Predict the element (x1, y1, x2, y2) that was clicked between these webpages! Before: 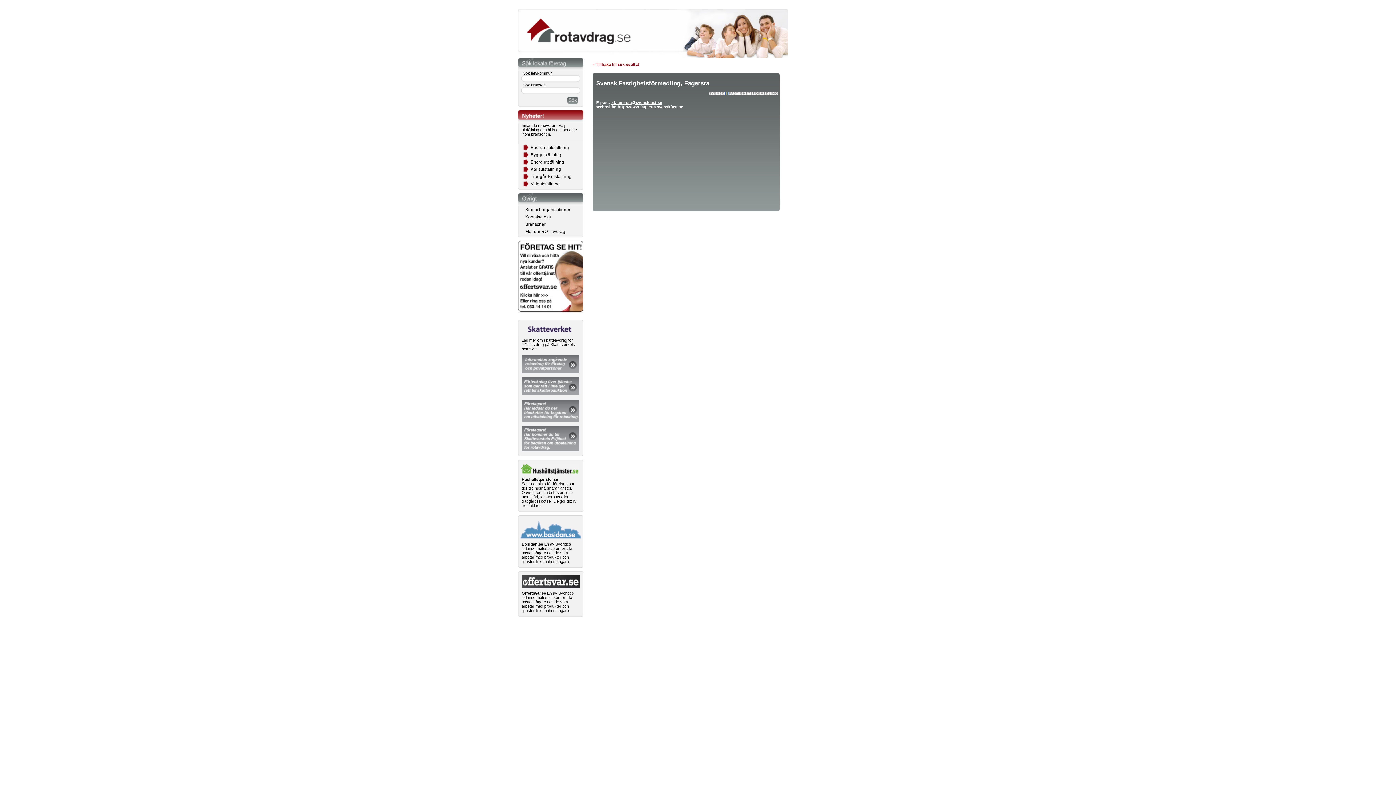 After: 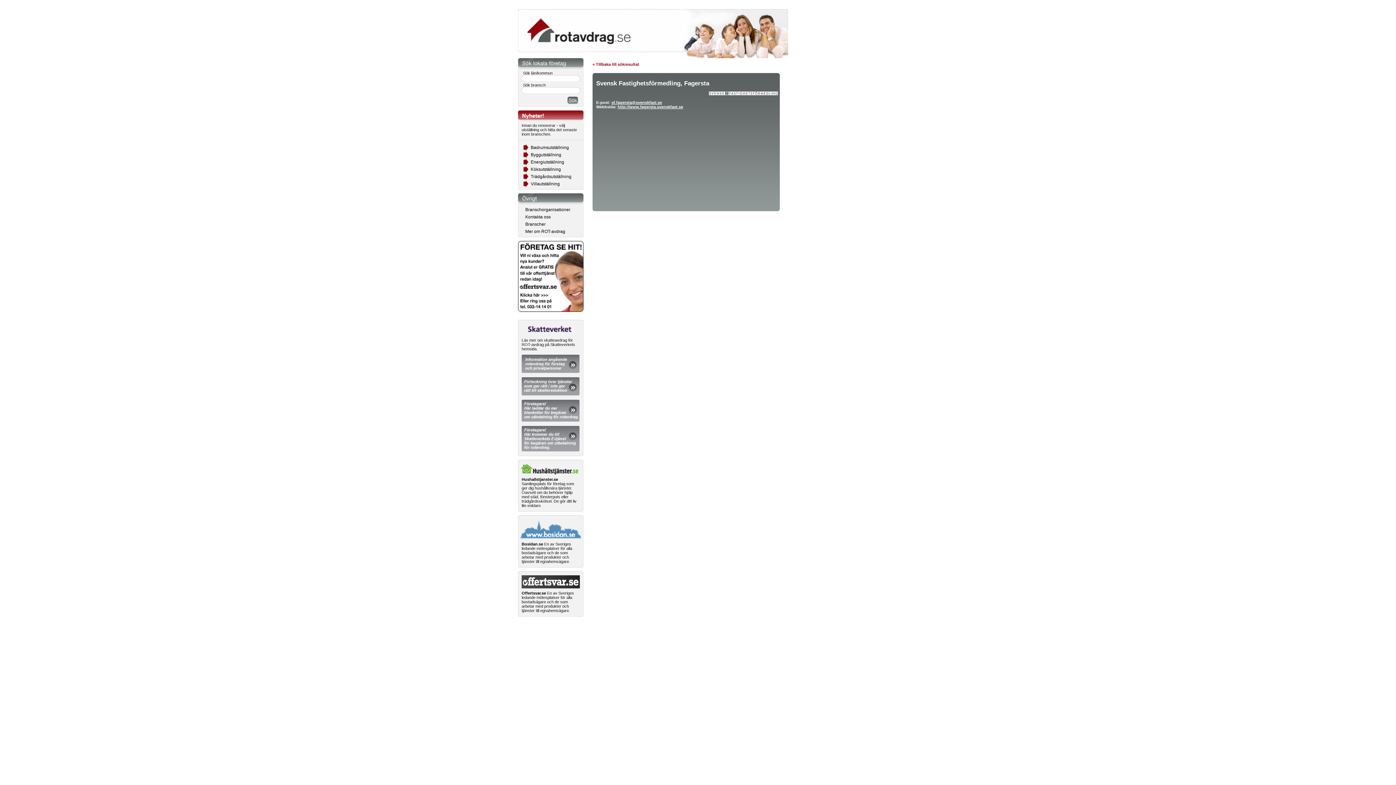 Action: bbox: (611, 100, 662, 104) label: sf.fagersta@svenskfast.se